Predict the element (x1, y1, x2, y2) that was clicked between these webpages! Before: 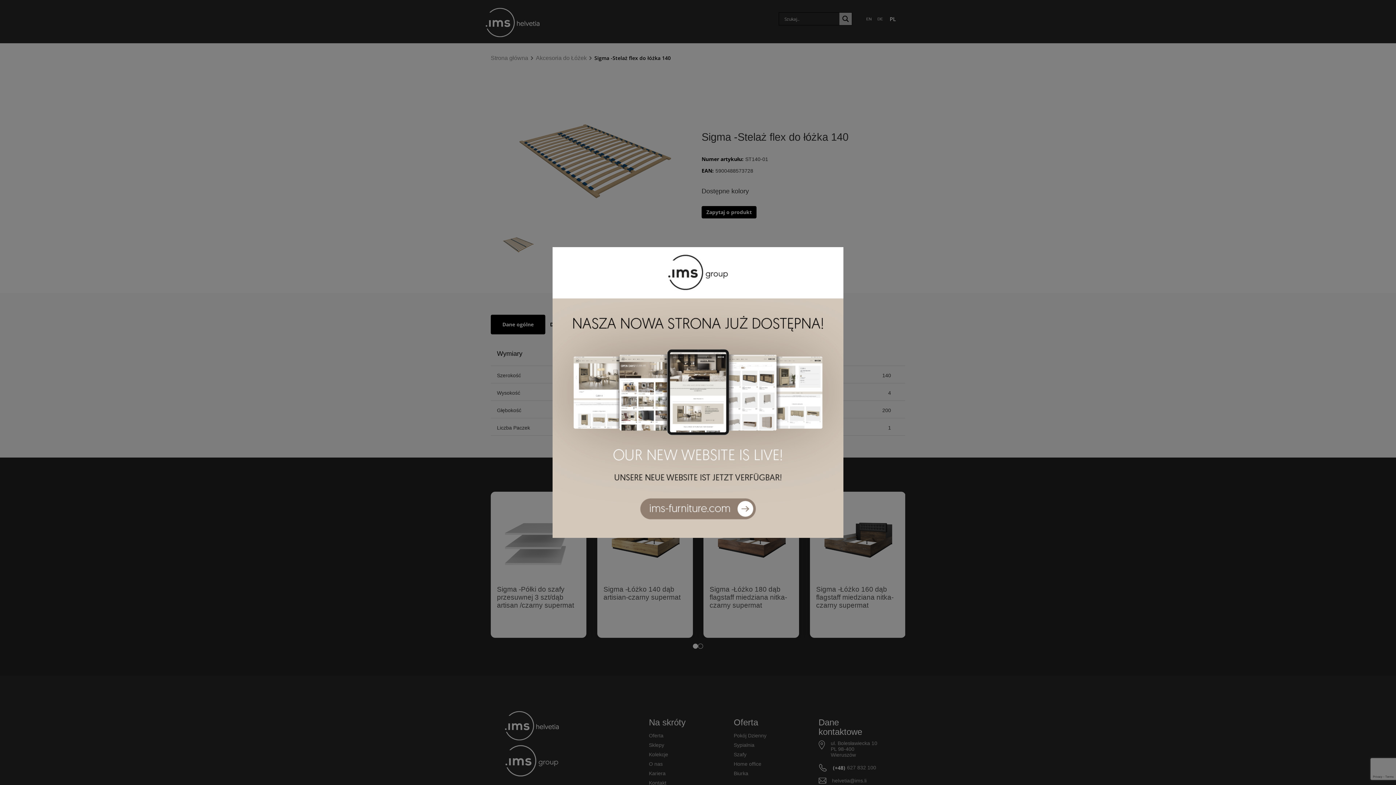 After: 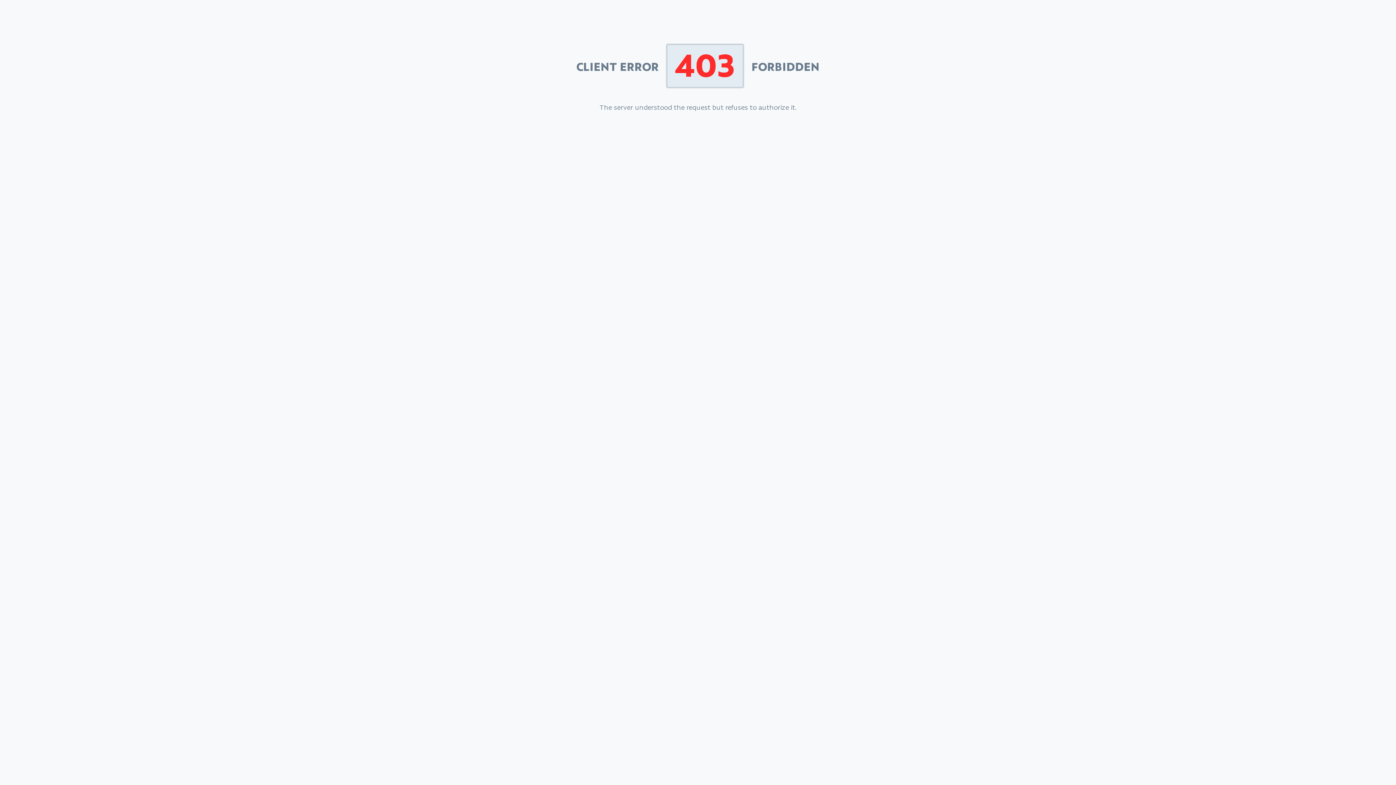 Action: bbox: (552, 247, 843, 538)